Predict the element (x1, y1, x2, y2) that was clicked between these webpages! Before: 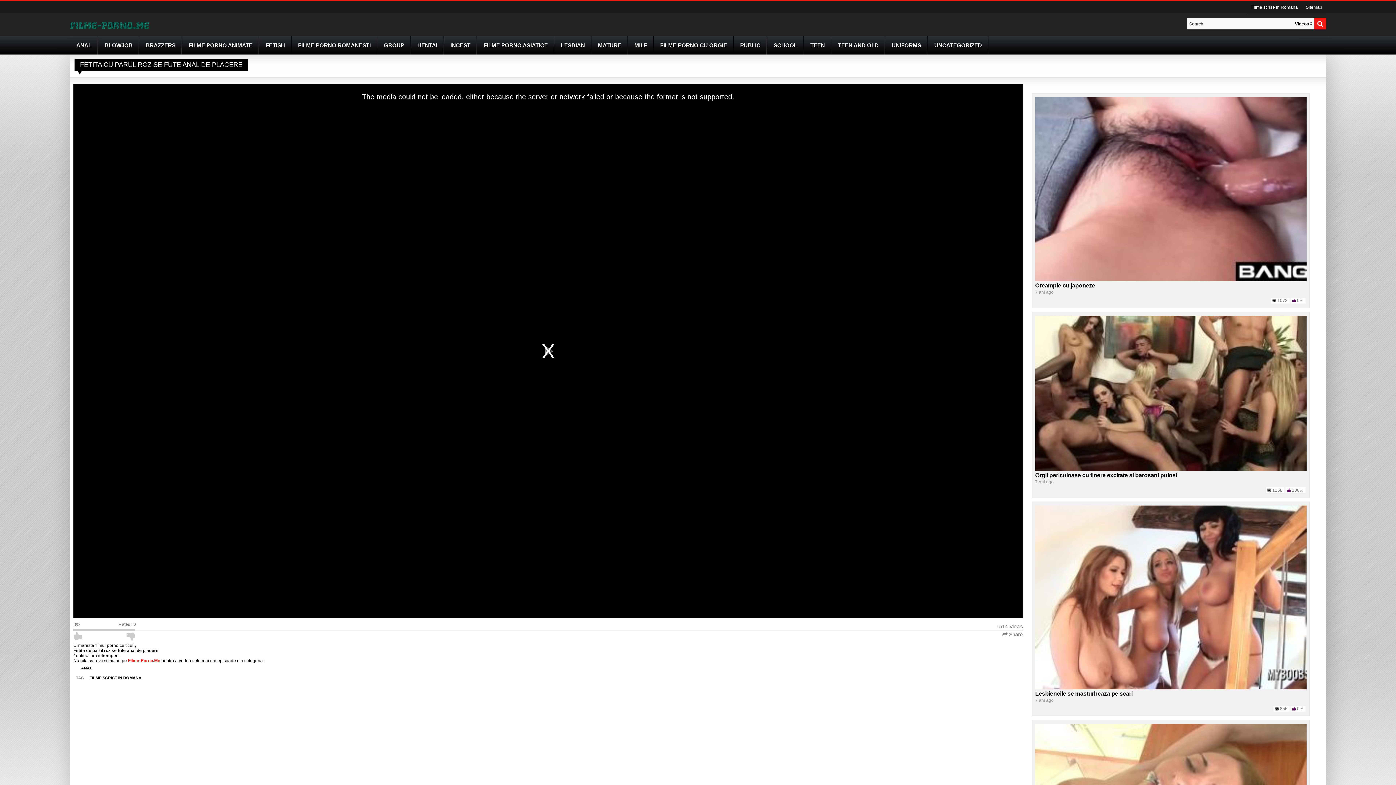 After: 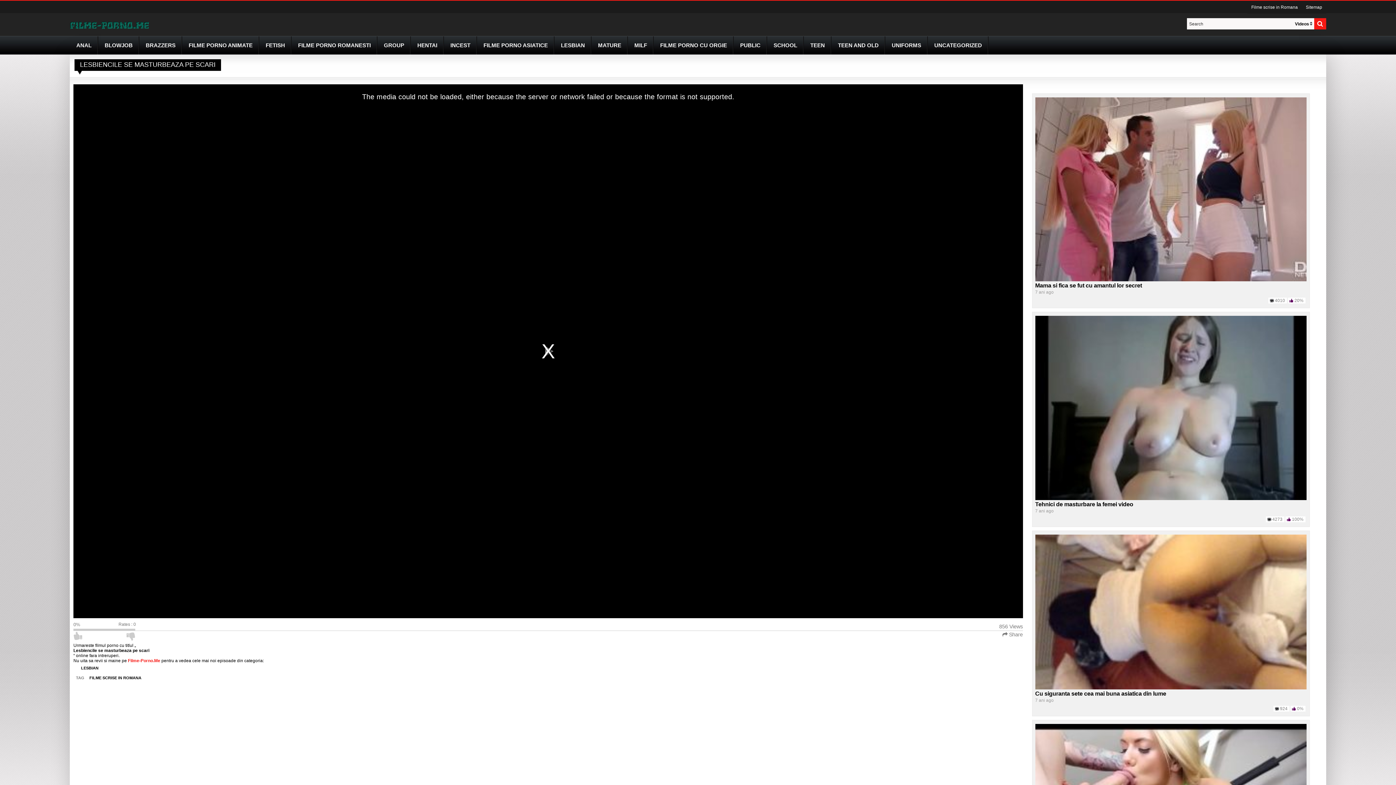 Action: bbox: (1035, 594, 1306, 600)